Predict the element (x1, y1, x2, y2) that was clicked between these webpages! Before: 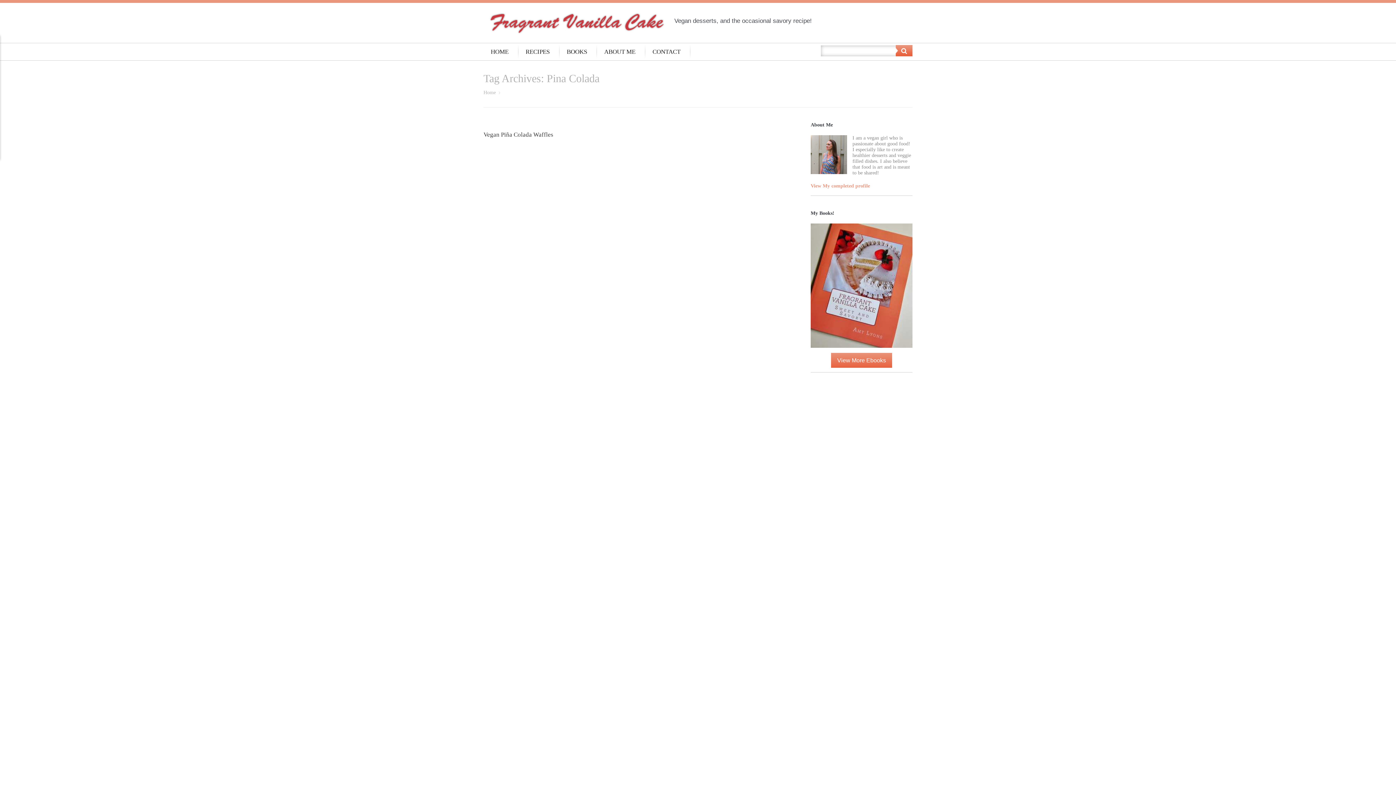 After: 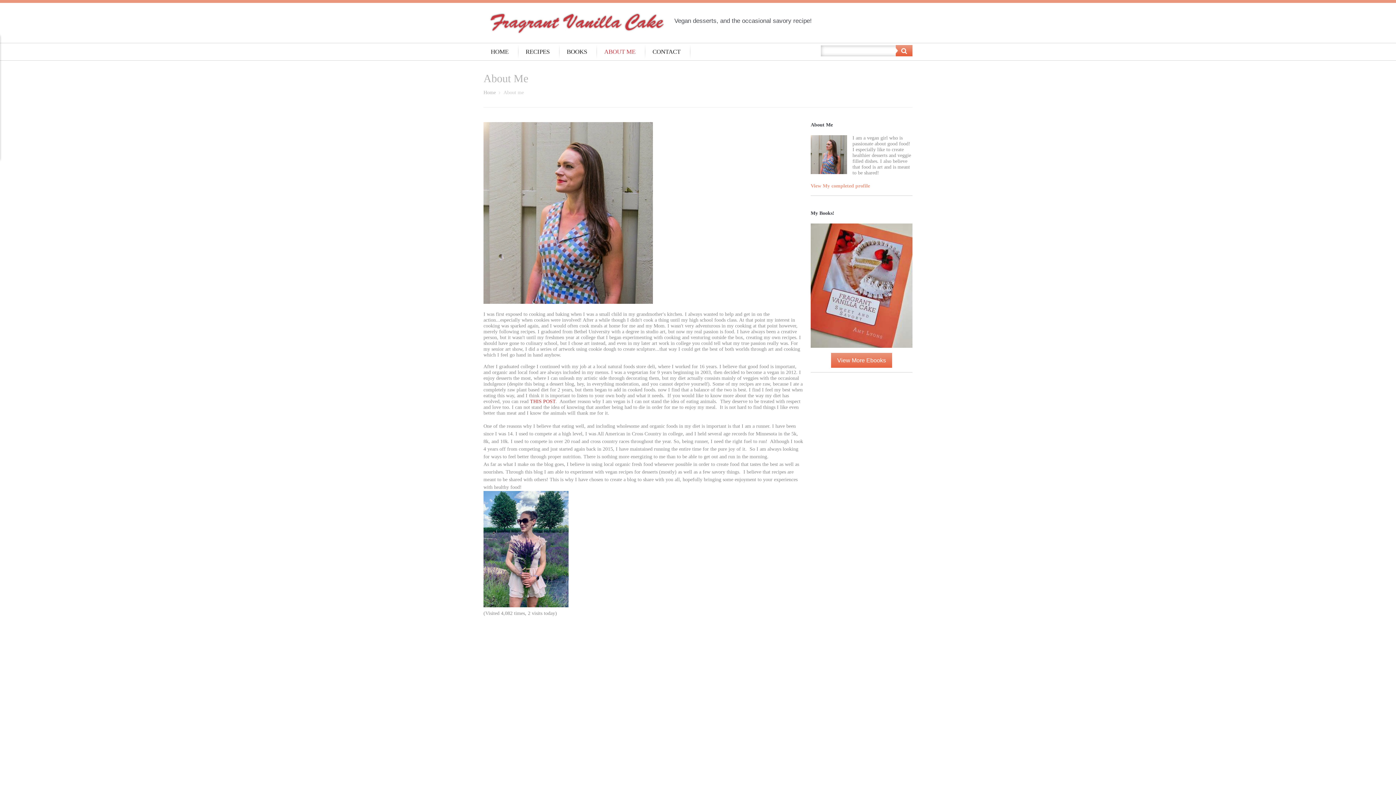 Action: label: View My completed profile bbox: (810, 182, 912, 189)